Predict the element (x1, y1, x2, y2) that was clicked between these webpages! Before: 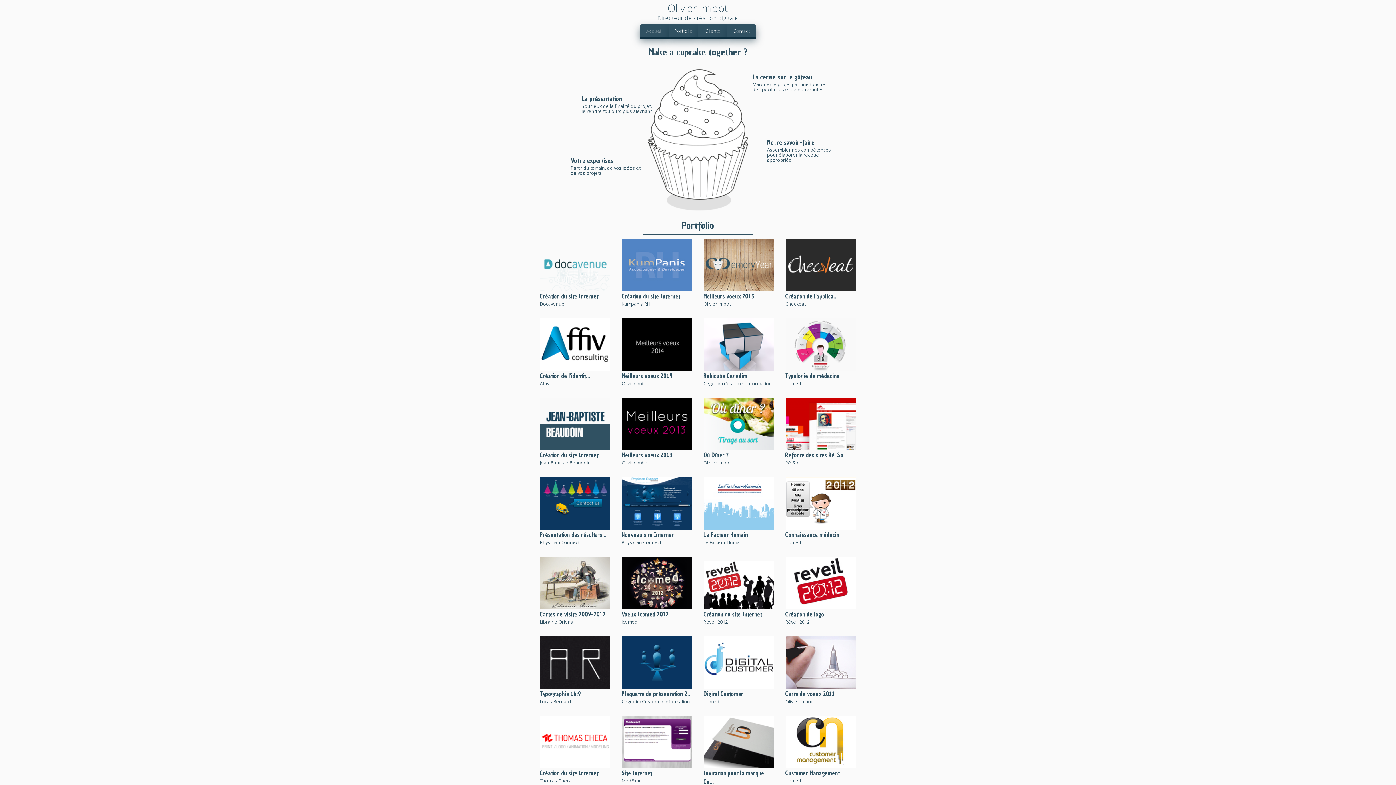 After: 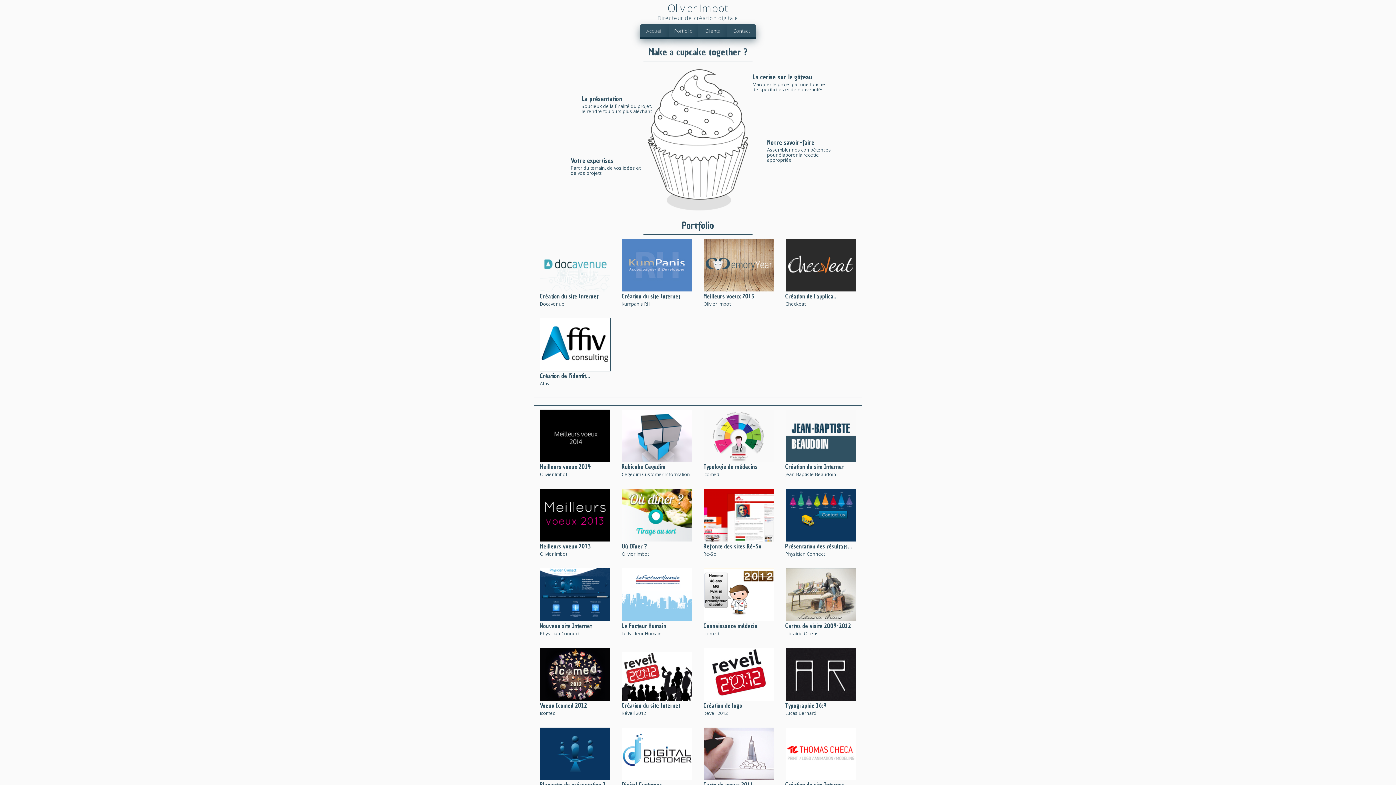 Action: bbox: (540, 318, 610, 390) label: Création de l’identit...

Affiv